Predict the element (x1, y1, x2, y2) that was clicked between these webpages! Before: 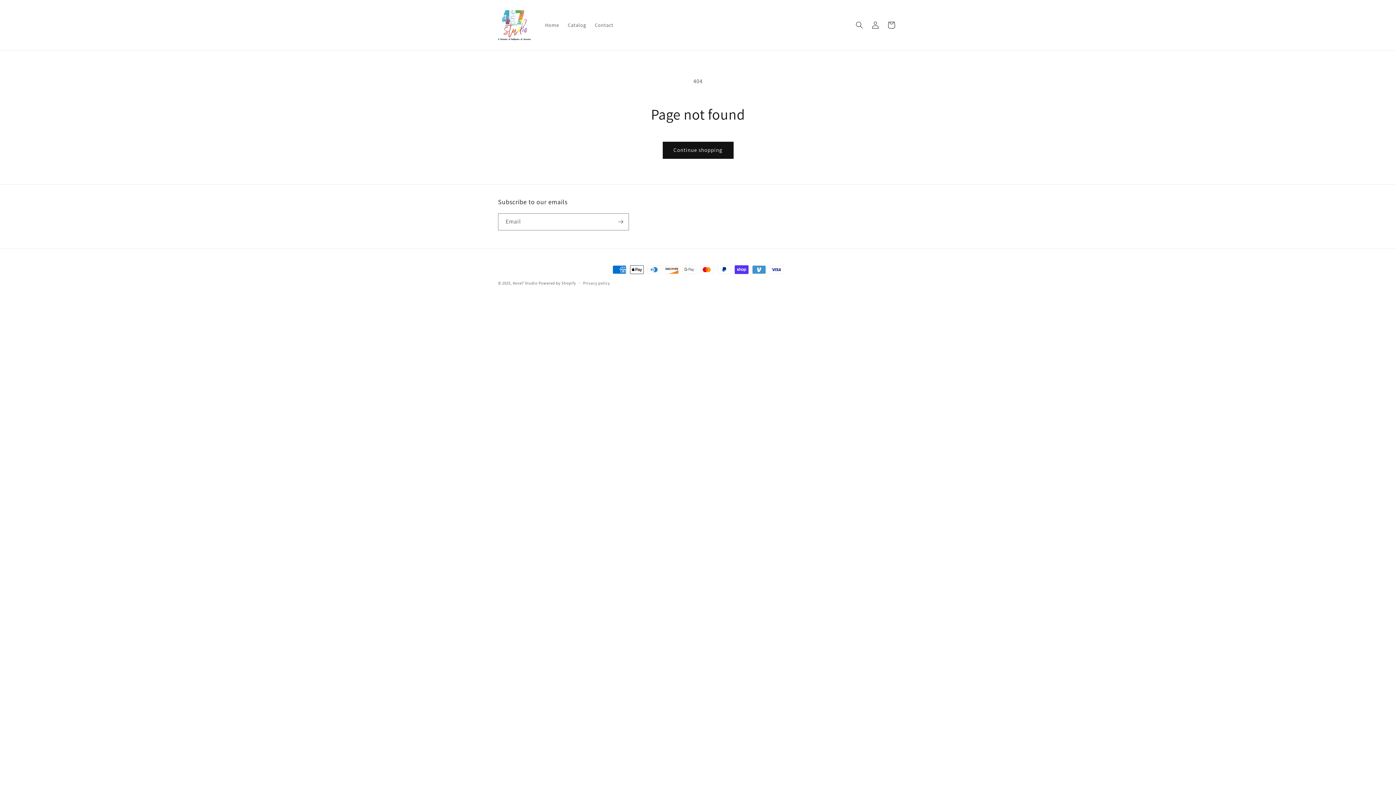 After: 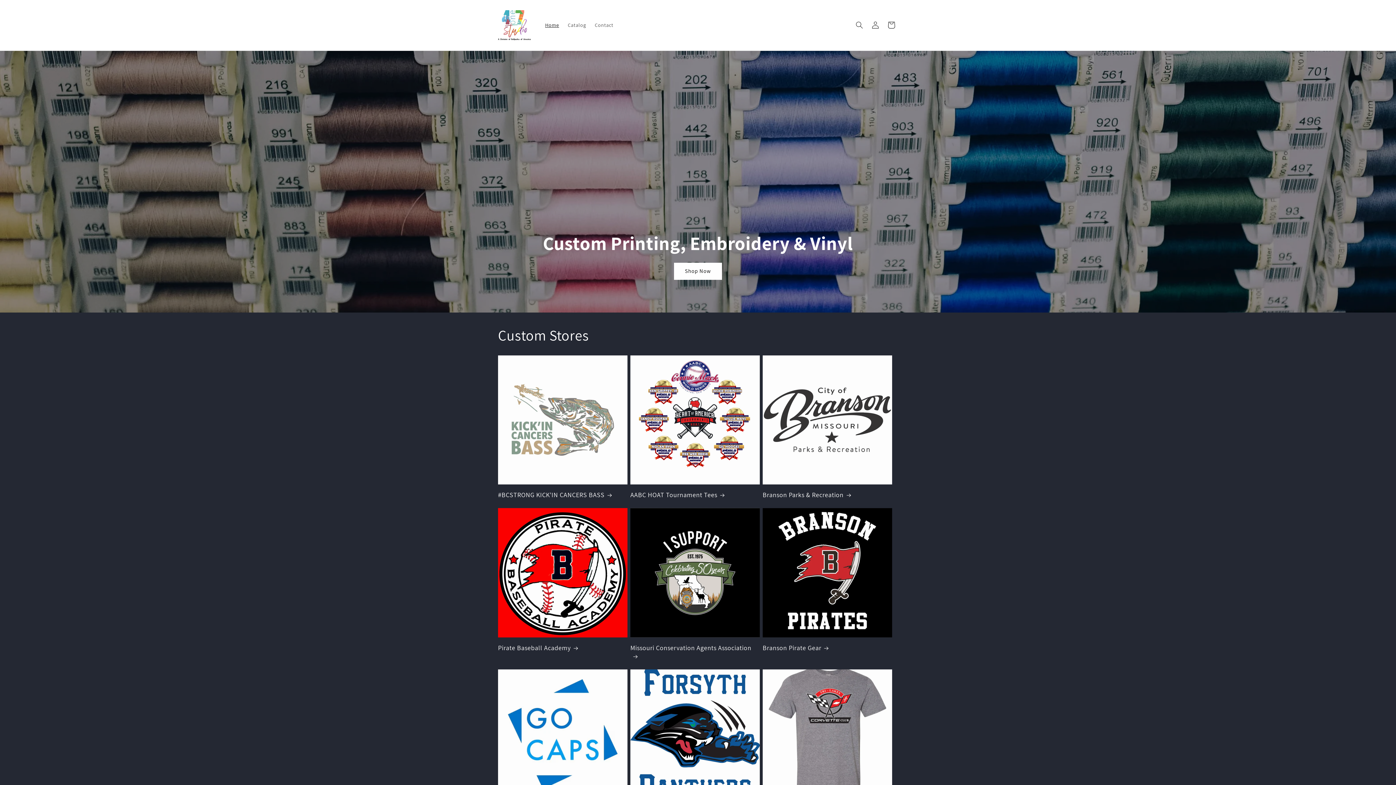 Action: label: 4one7 Studio bbox: (512, 280, 537, 285)